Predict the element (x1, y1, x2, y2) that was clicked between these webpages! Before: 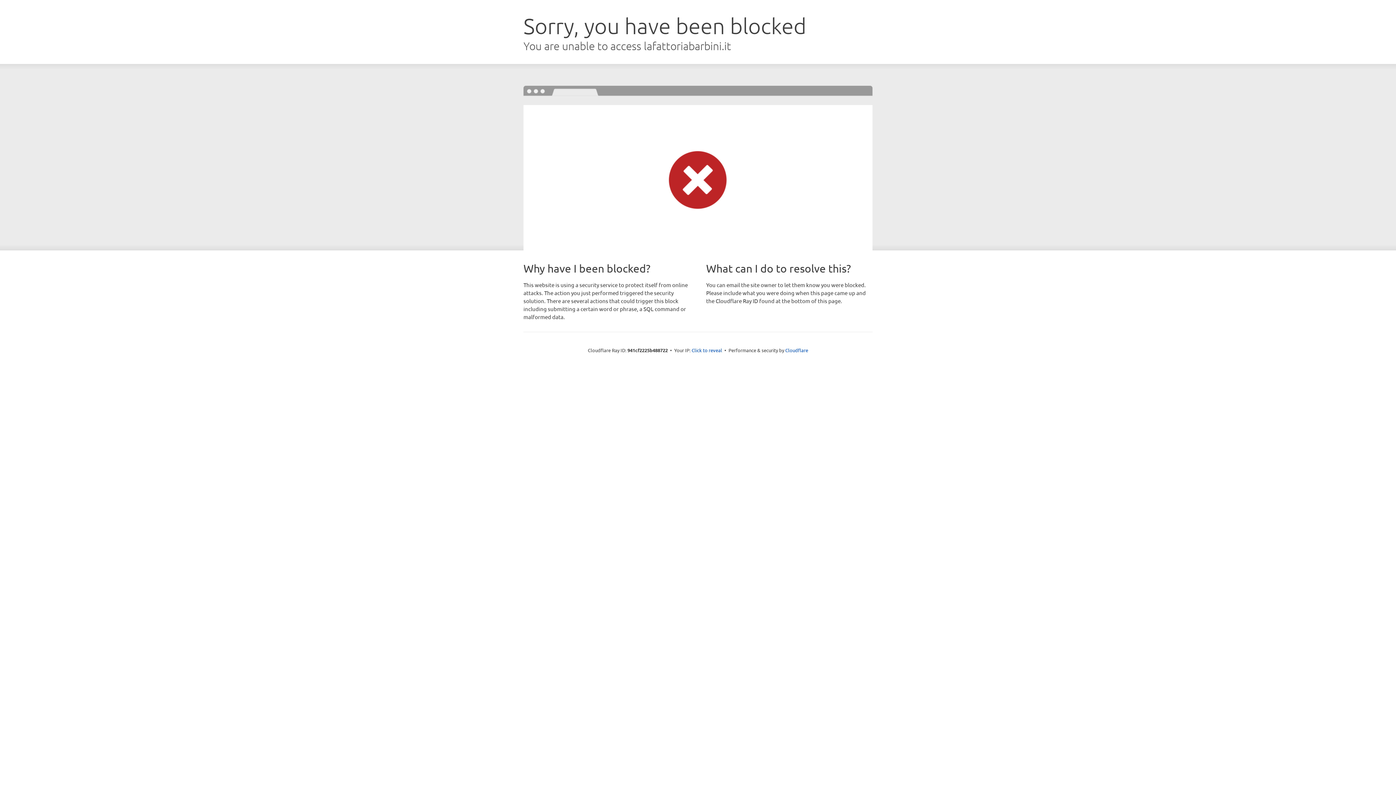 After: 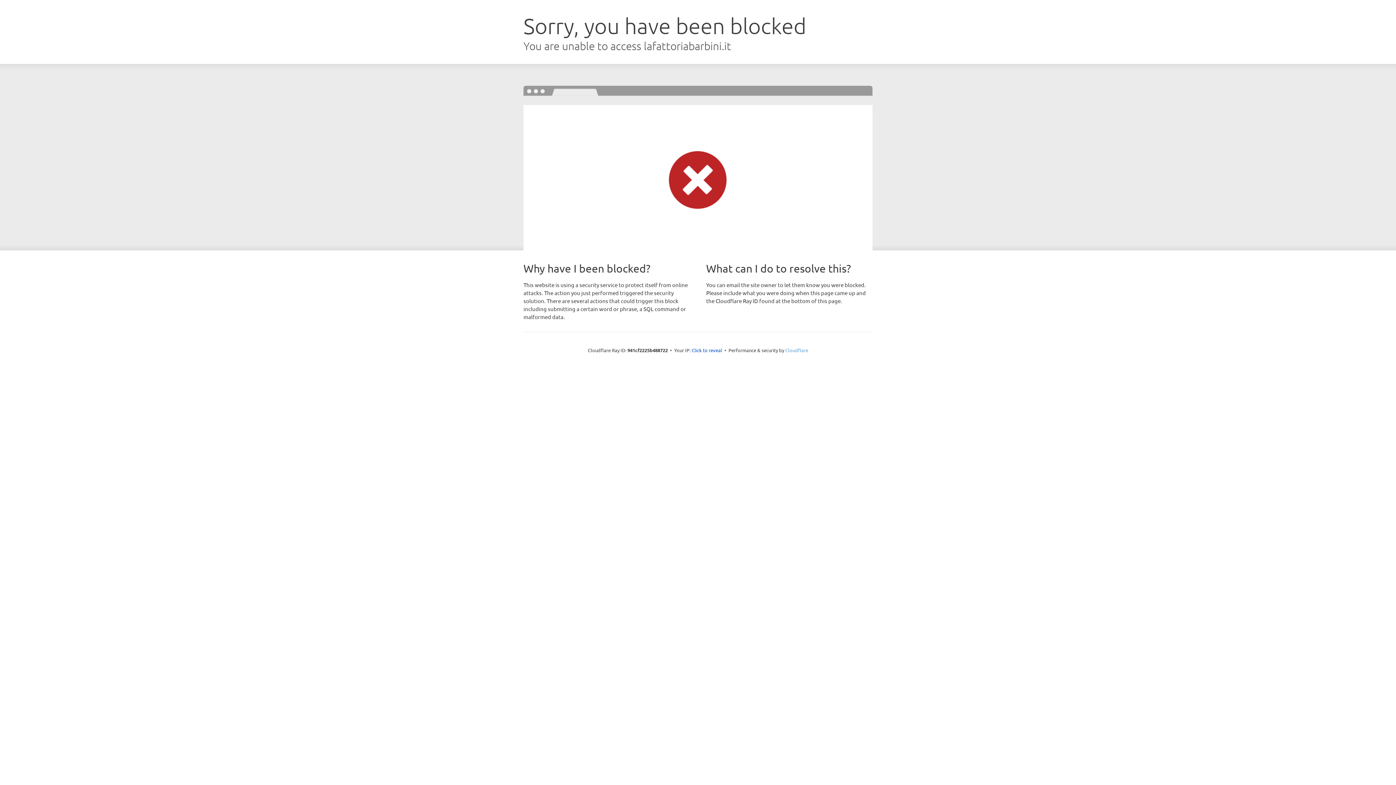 Action: bbox: (785, 347, 808, 353) label: Cloudflare